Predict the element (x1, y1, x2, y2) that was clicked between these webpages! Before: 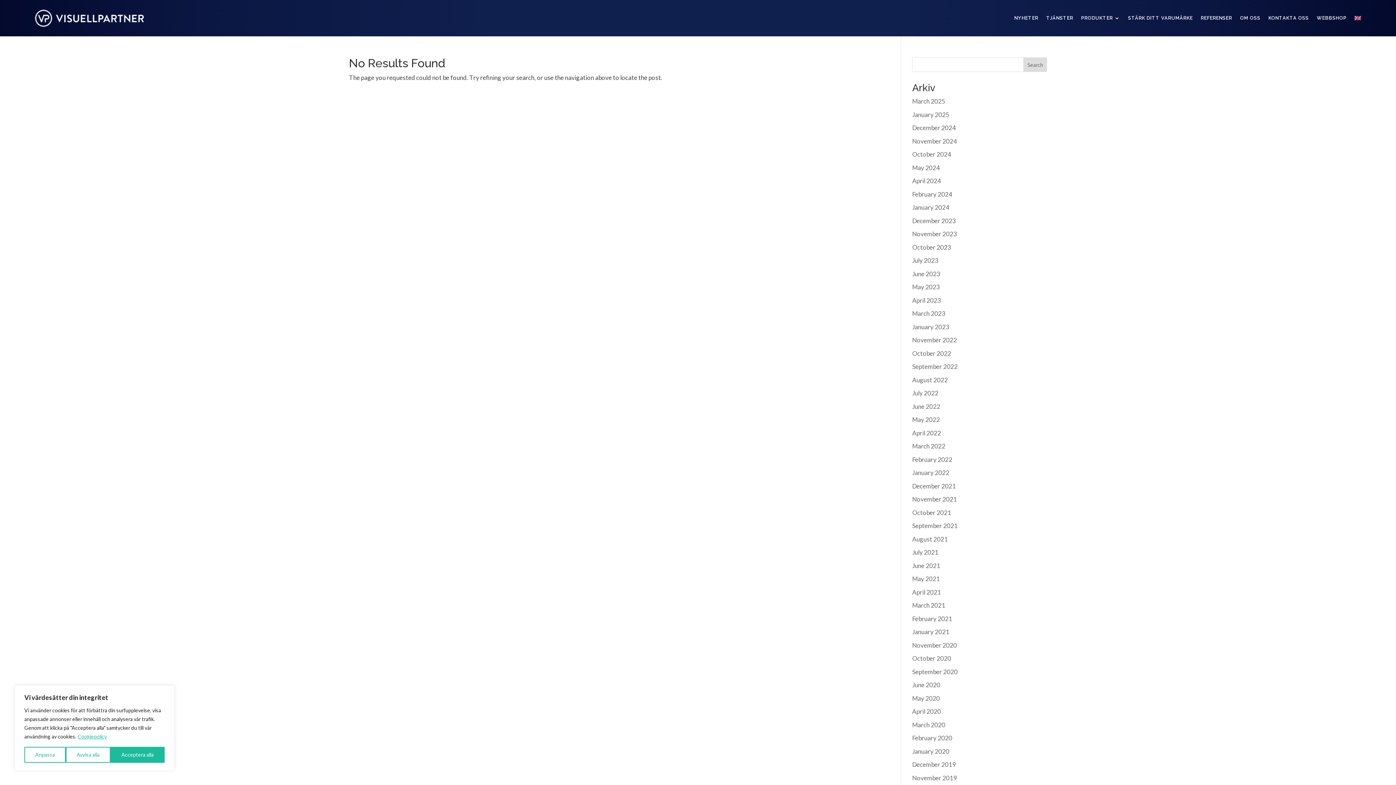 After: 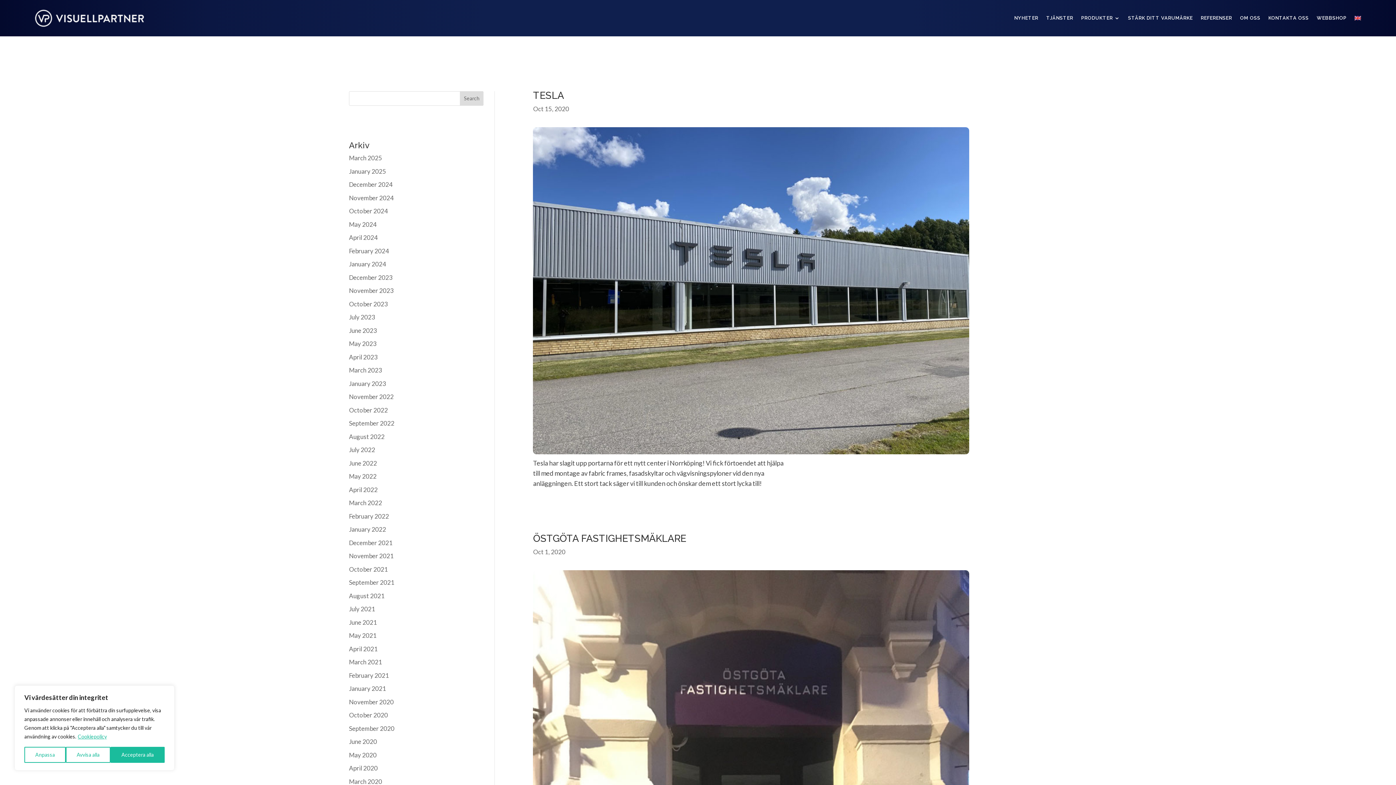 Action: label: October 2020 bbox: (912, 654, 951, 662)